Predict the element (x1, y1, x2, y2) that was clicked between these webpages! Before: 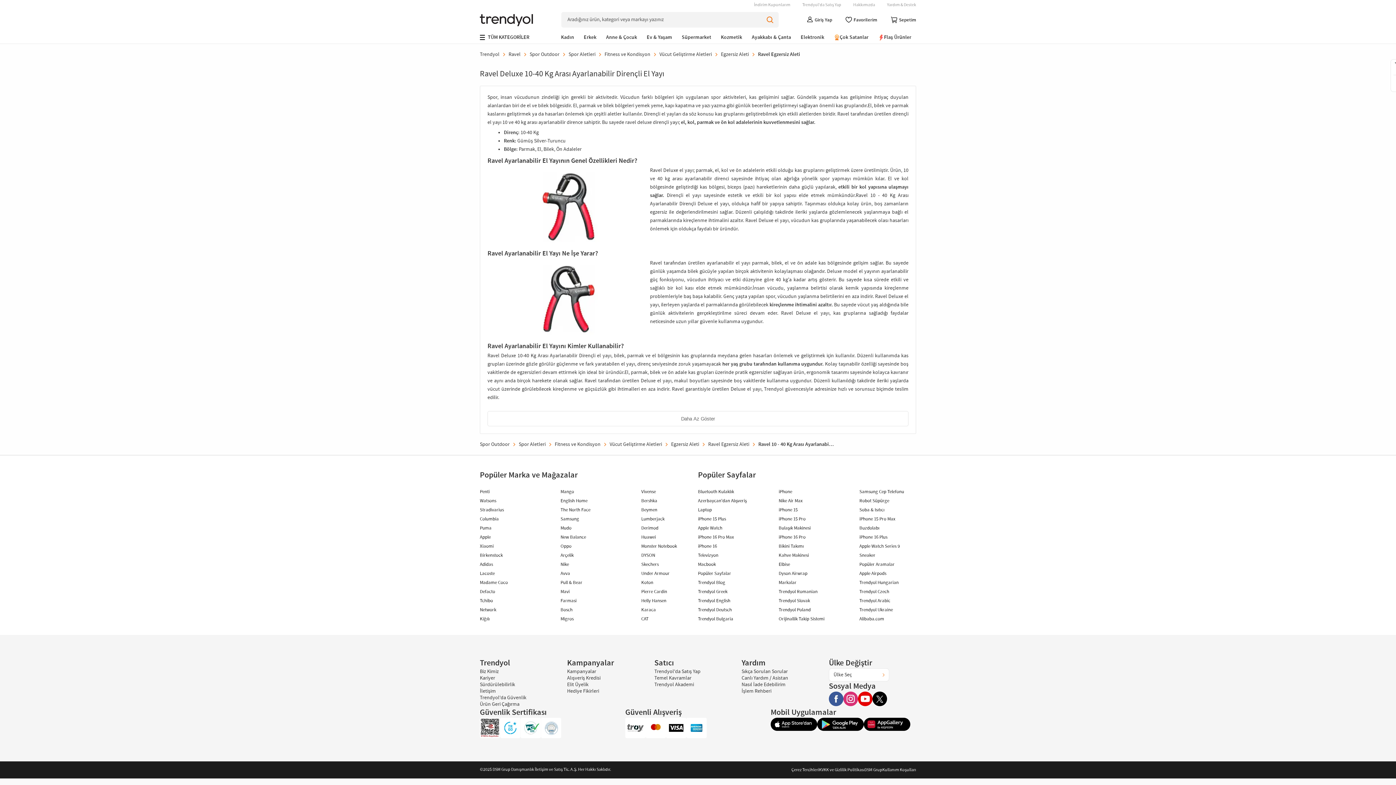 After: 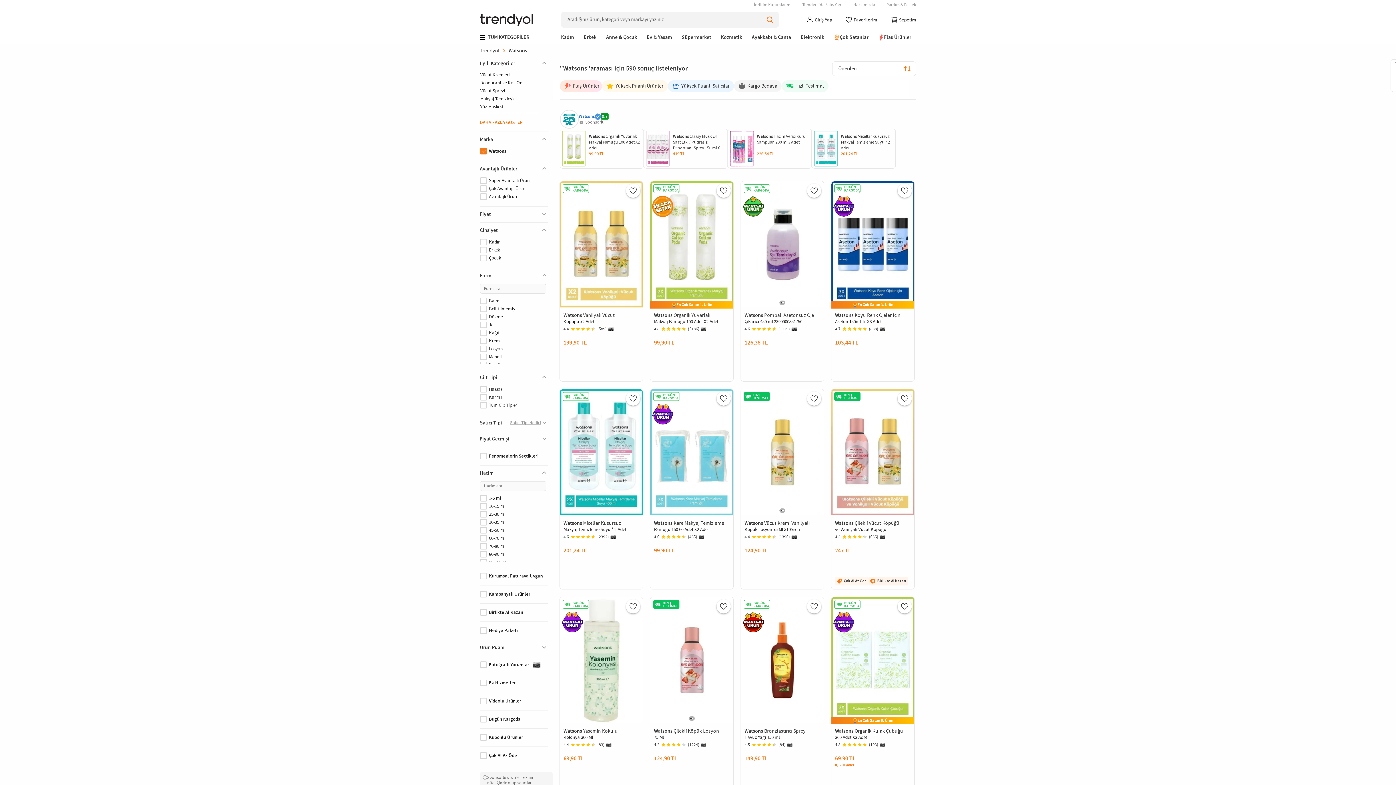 Action: label: Watsons bbox: (480, 498, 496, 504)